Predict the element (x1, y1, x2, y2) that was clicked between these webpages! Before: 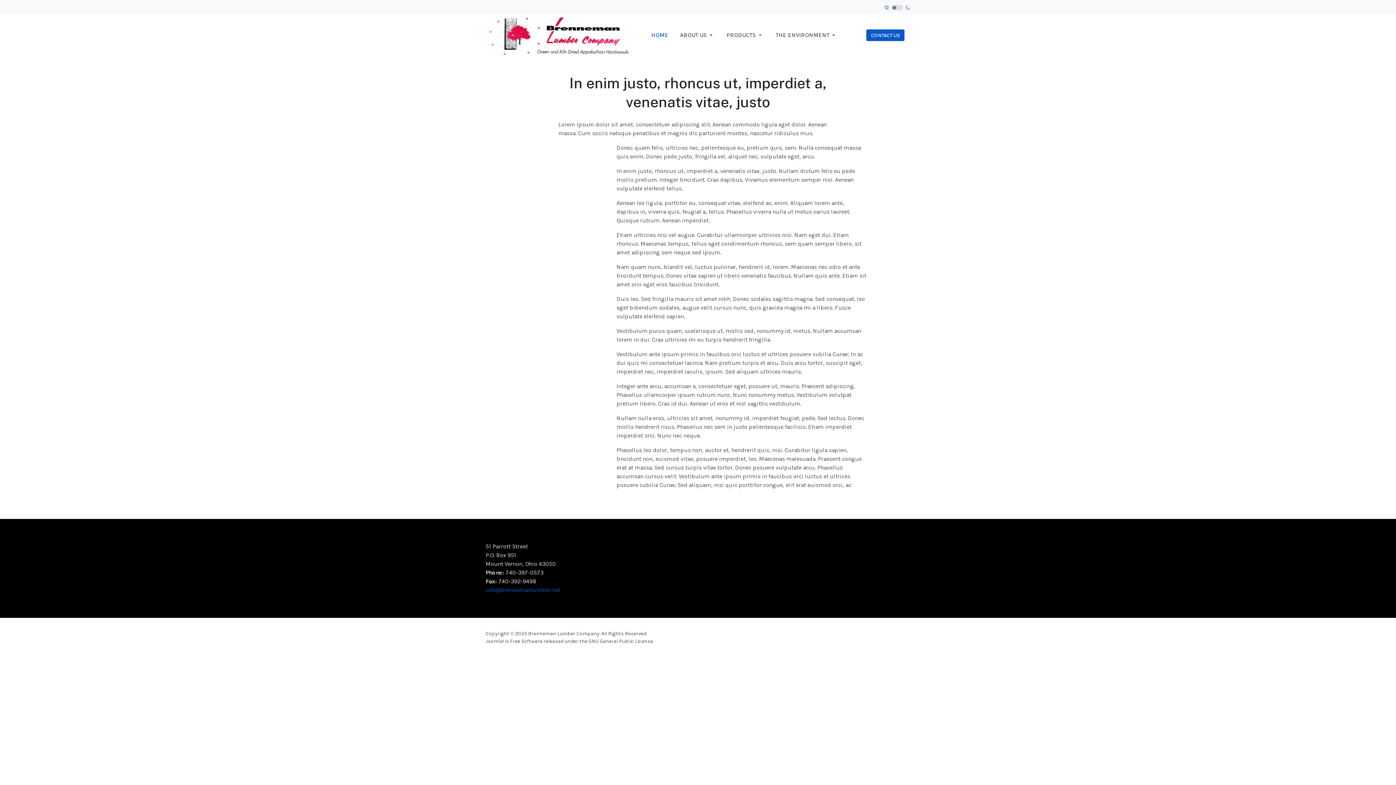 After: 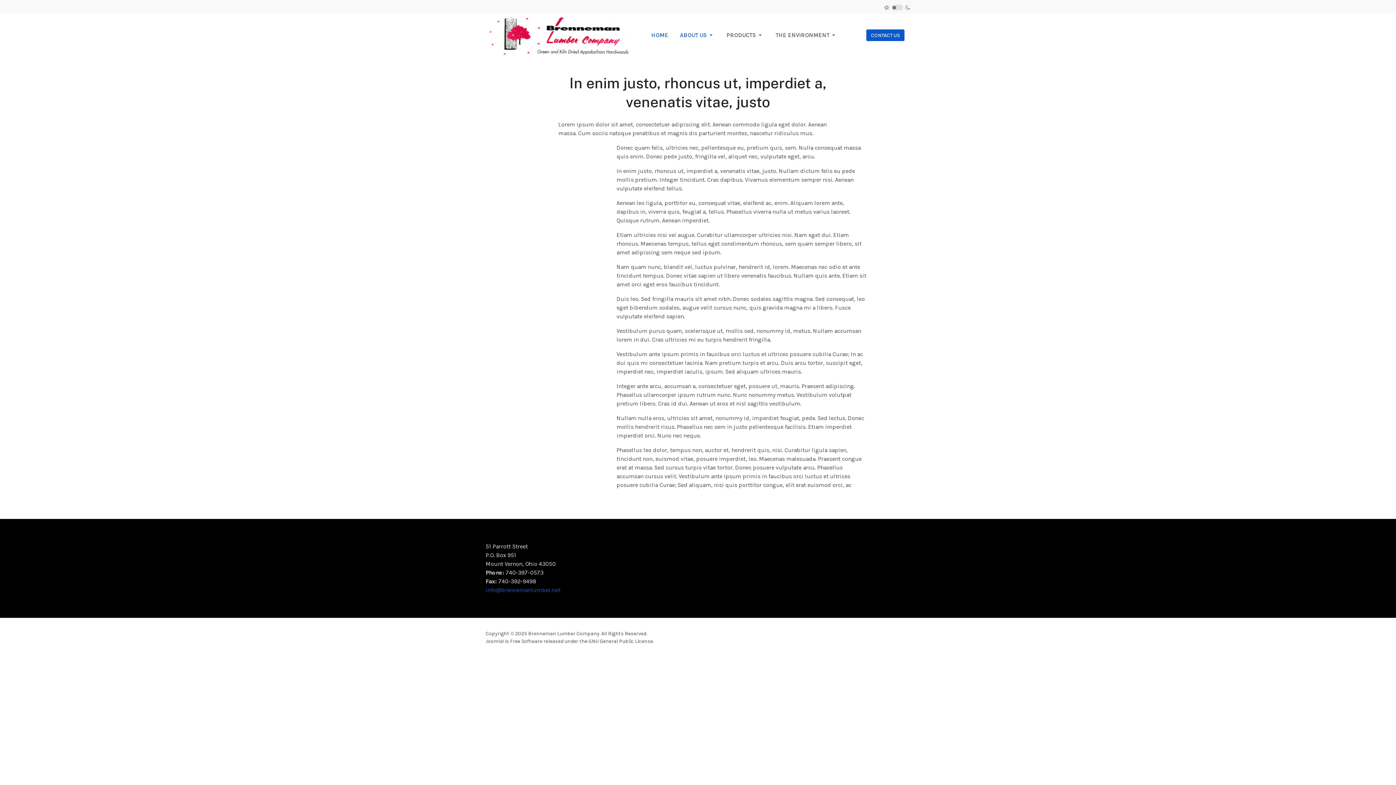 Action: bbox: (674, 20, 720, 49) label: ABOUT US